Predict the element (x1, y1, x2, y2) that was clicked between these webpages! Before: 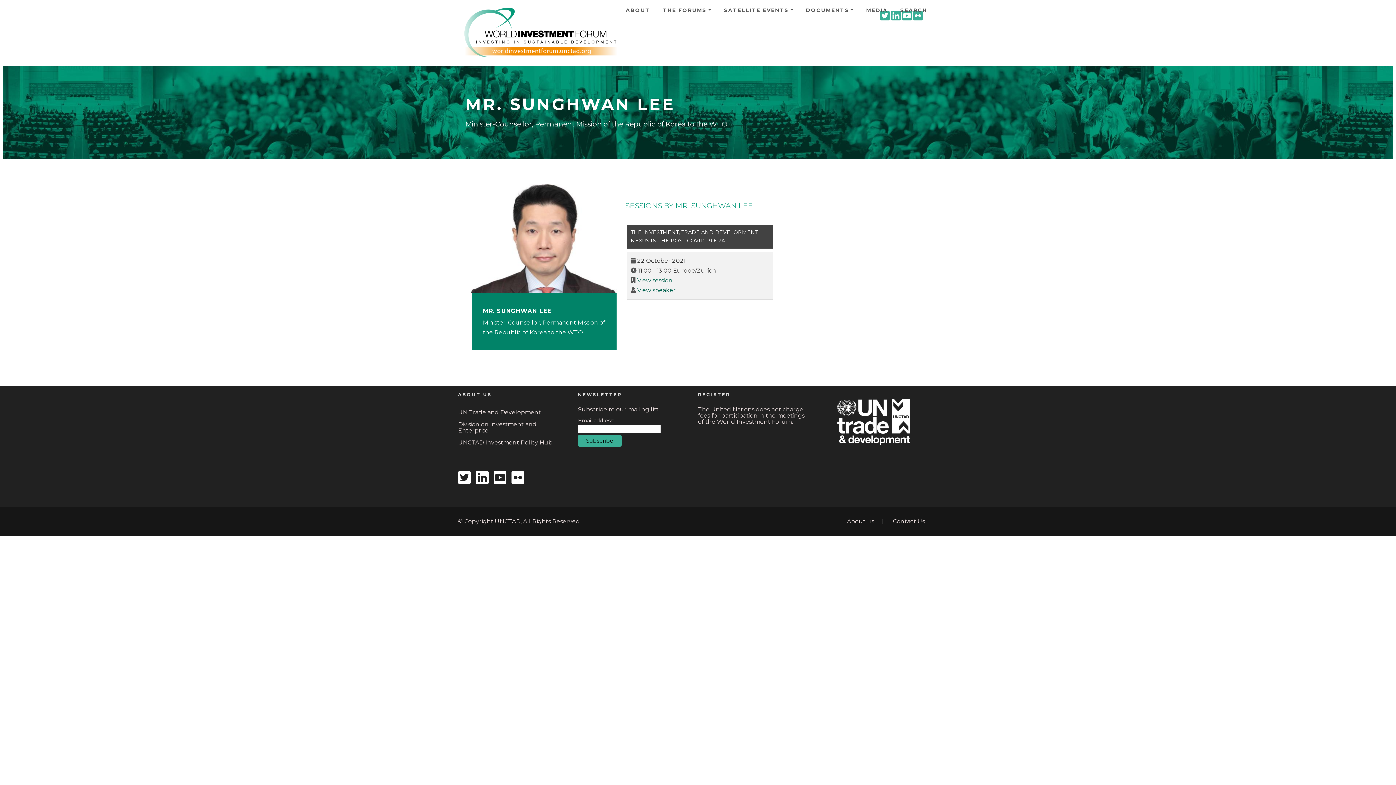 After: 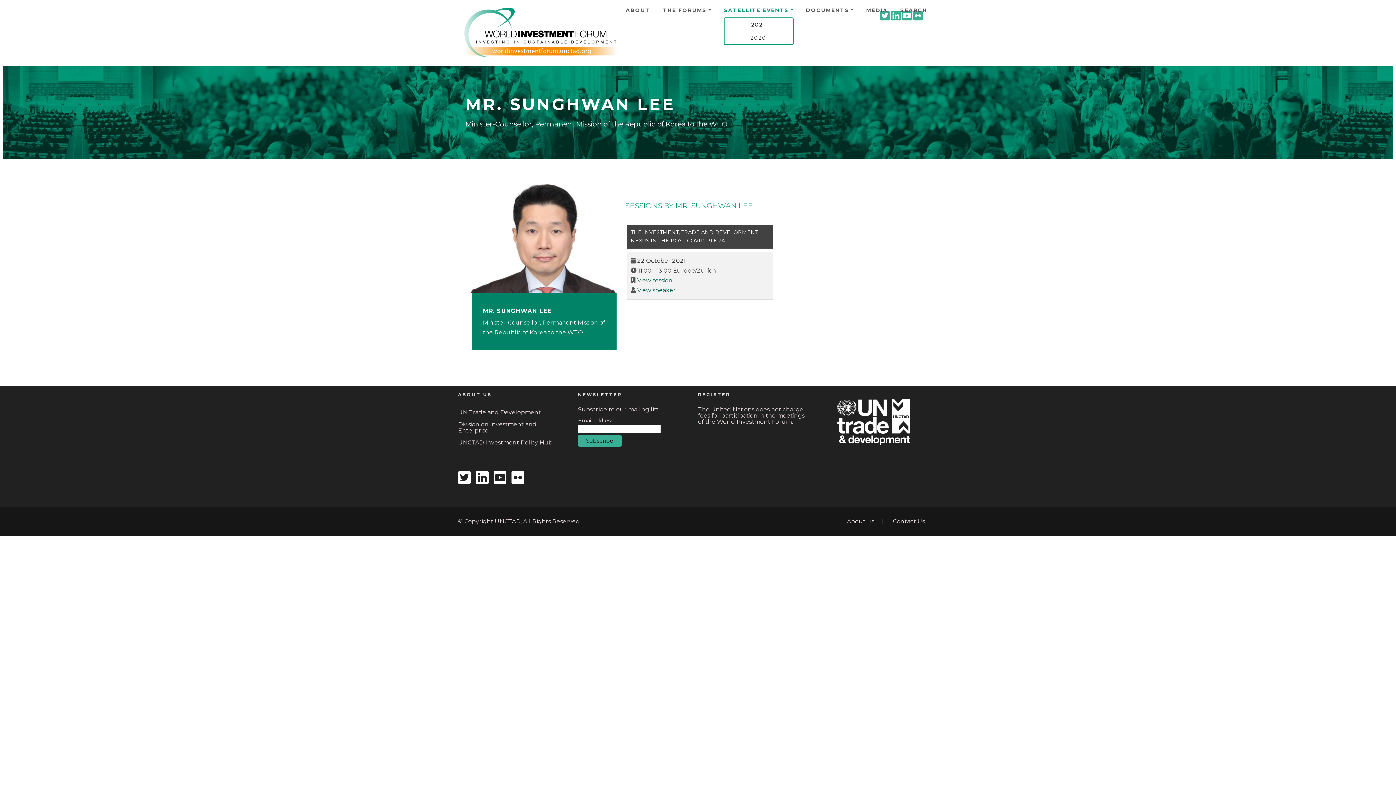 Action: bbox: (717, 6, 799, 14) label: SATELLITE EVENTS